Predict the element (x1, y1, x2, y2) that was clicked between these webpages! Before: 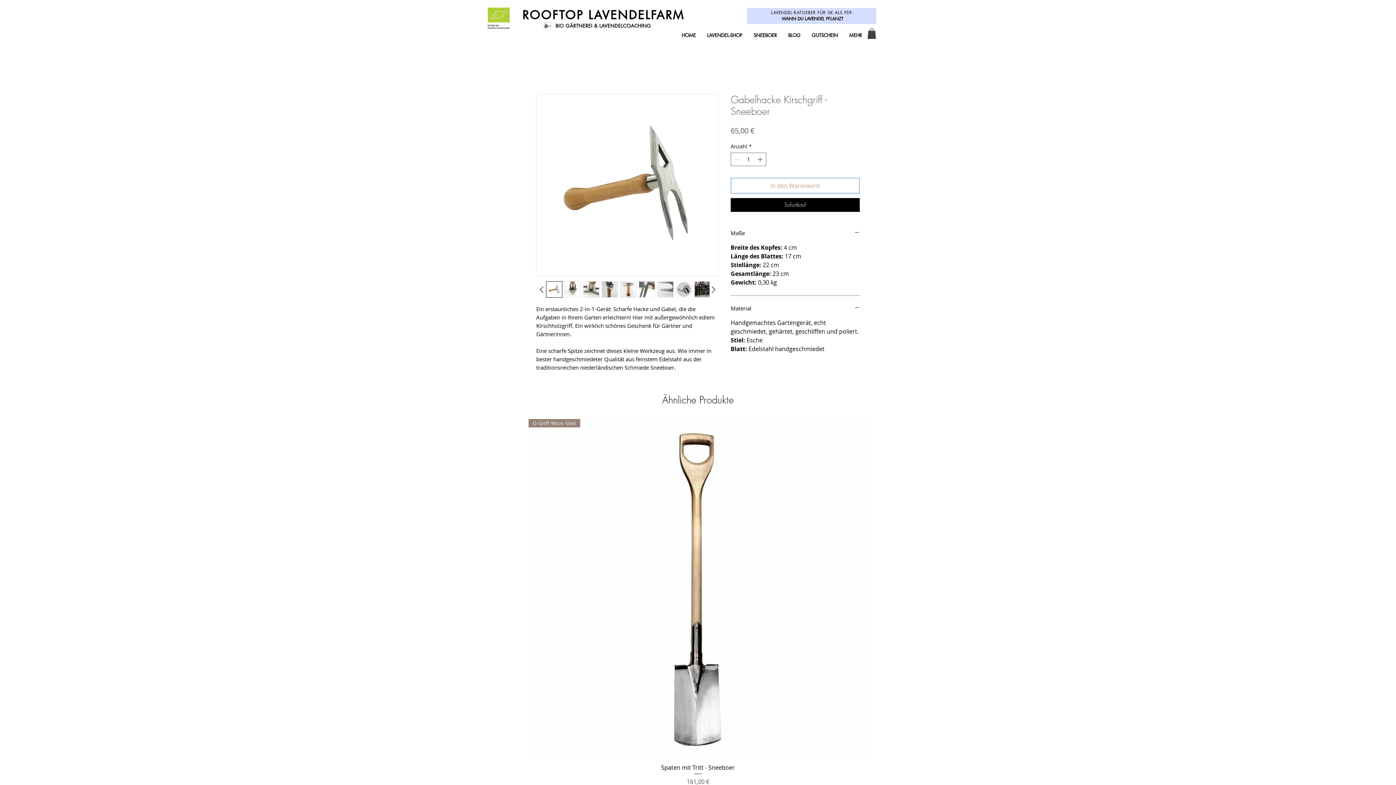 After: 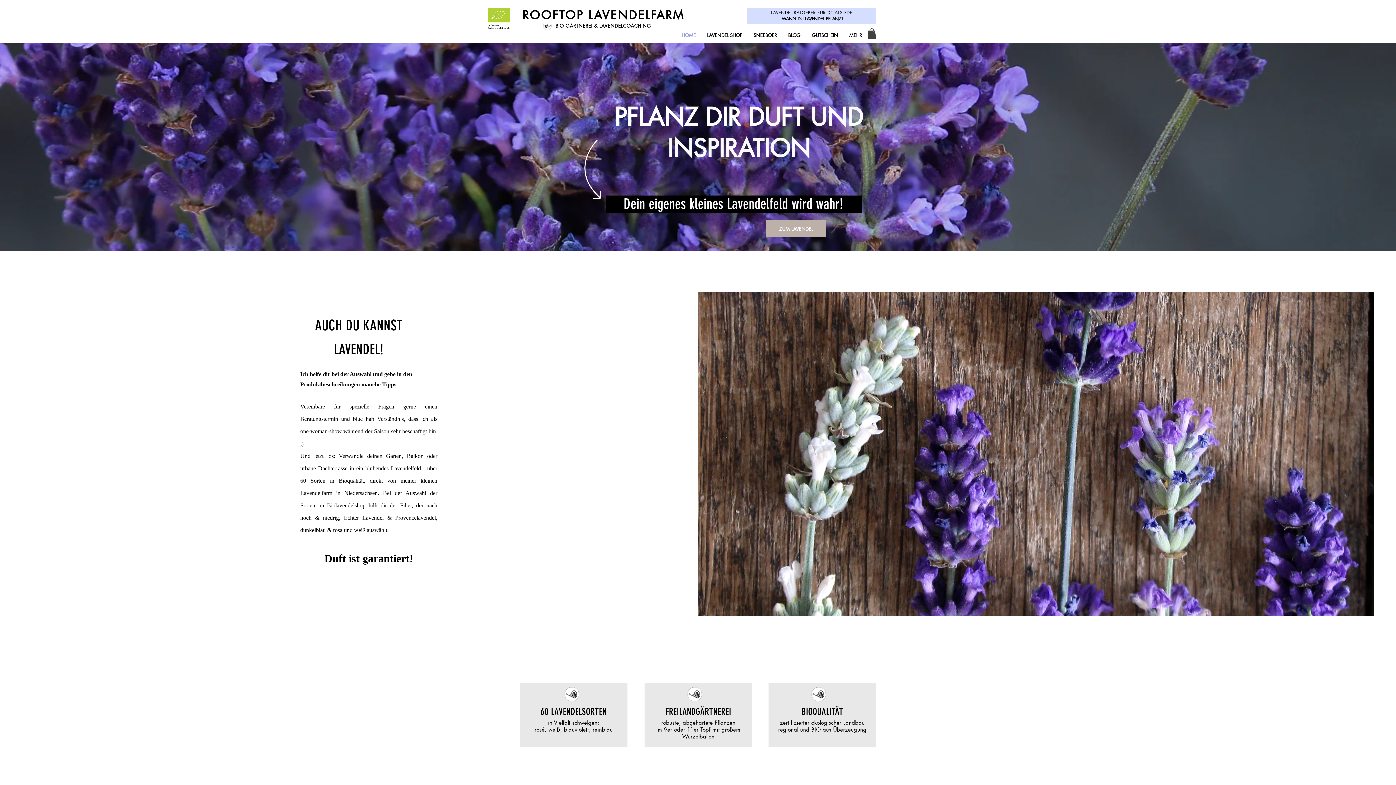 Action: bbox: (543, 21, 552, 30)